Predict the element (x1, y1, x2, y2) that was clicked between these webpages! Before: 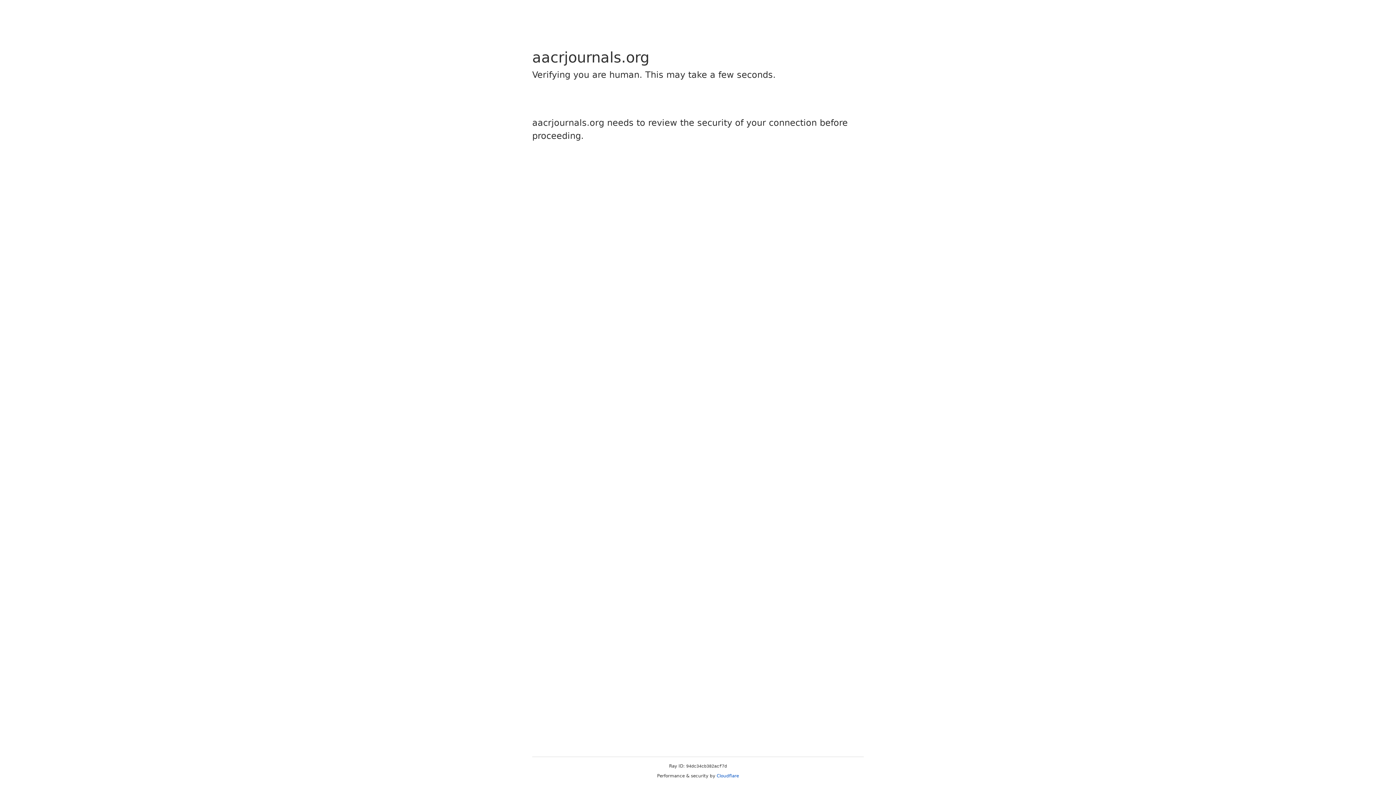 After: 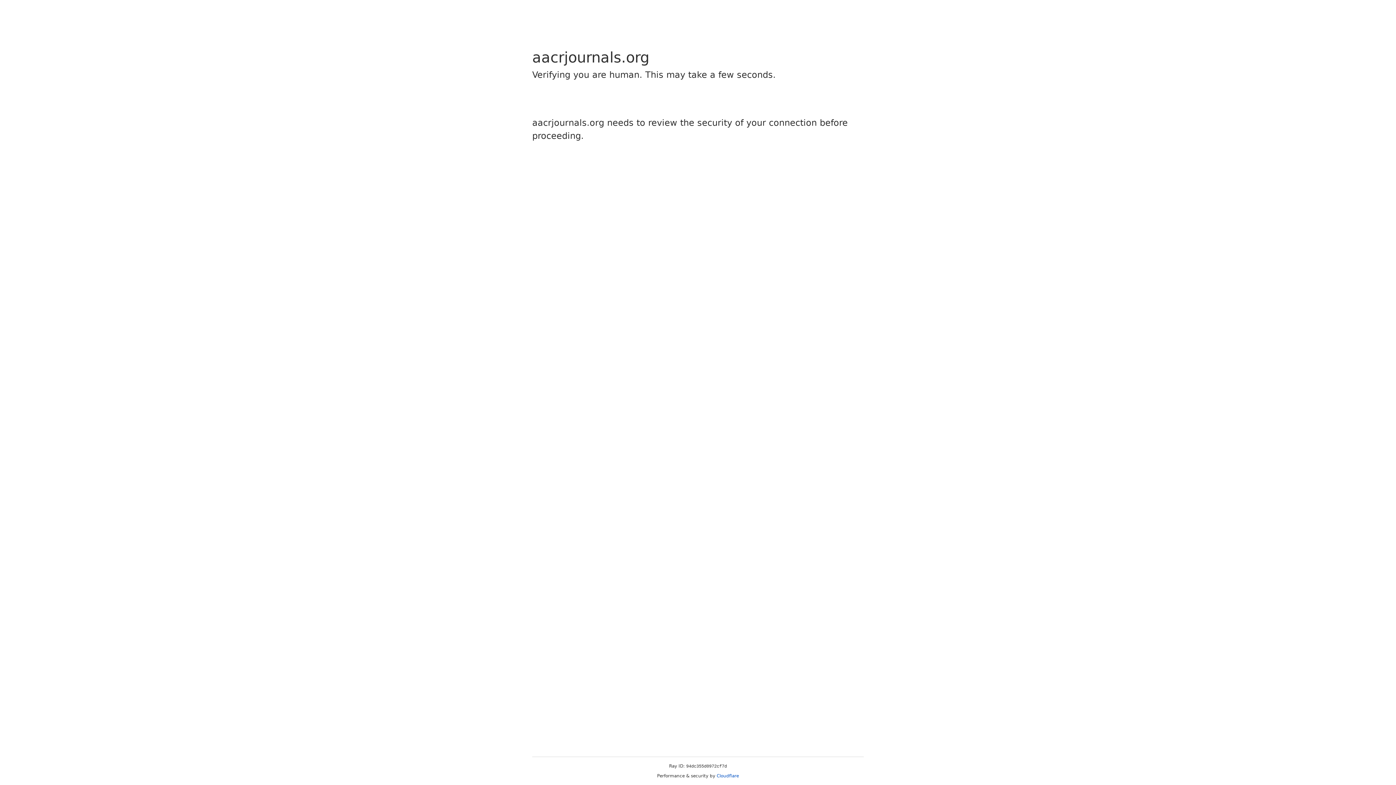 Action: bbox: (716, 773, 739, 778) label: Cloudflare